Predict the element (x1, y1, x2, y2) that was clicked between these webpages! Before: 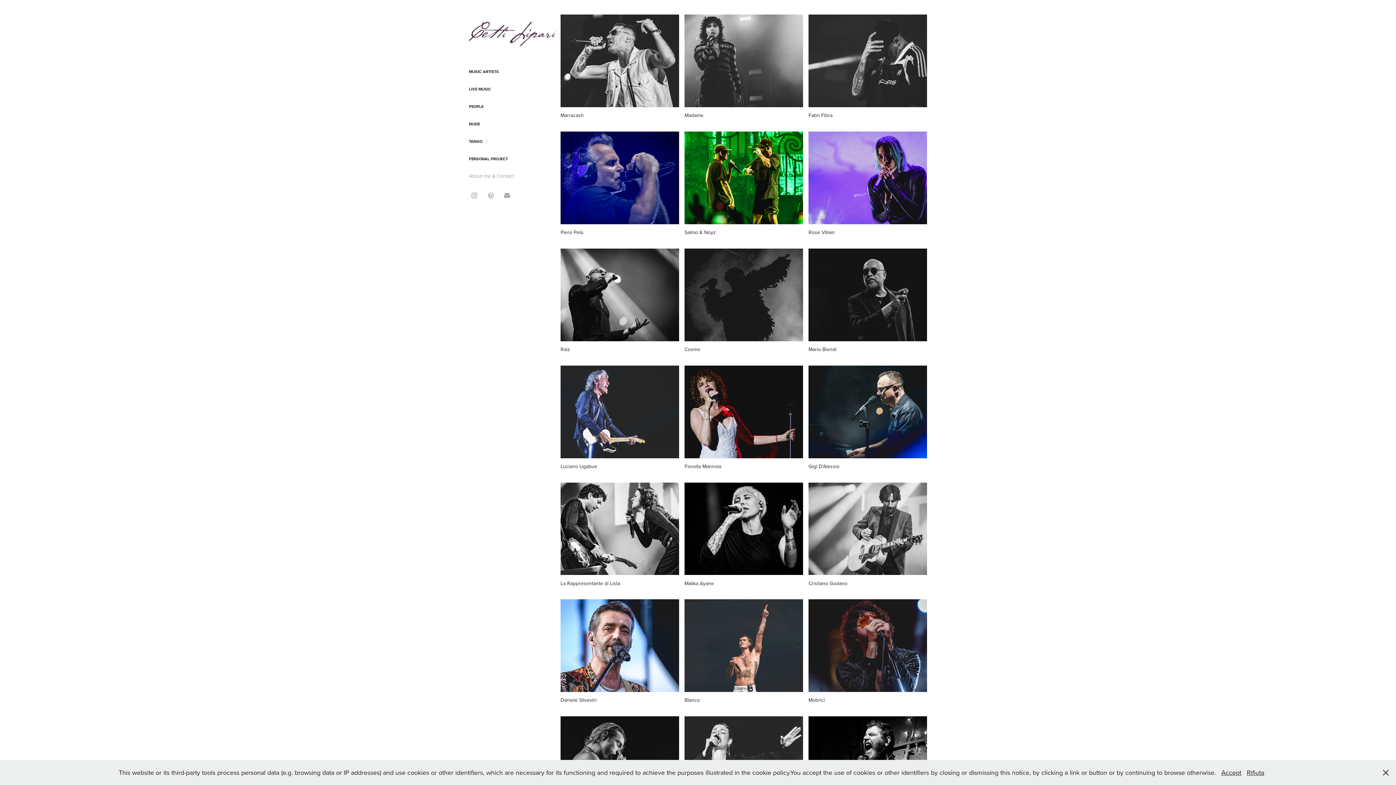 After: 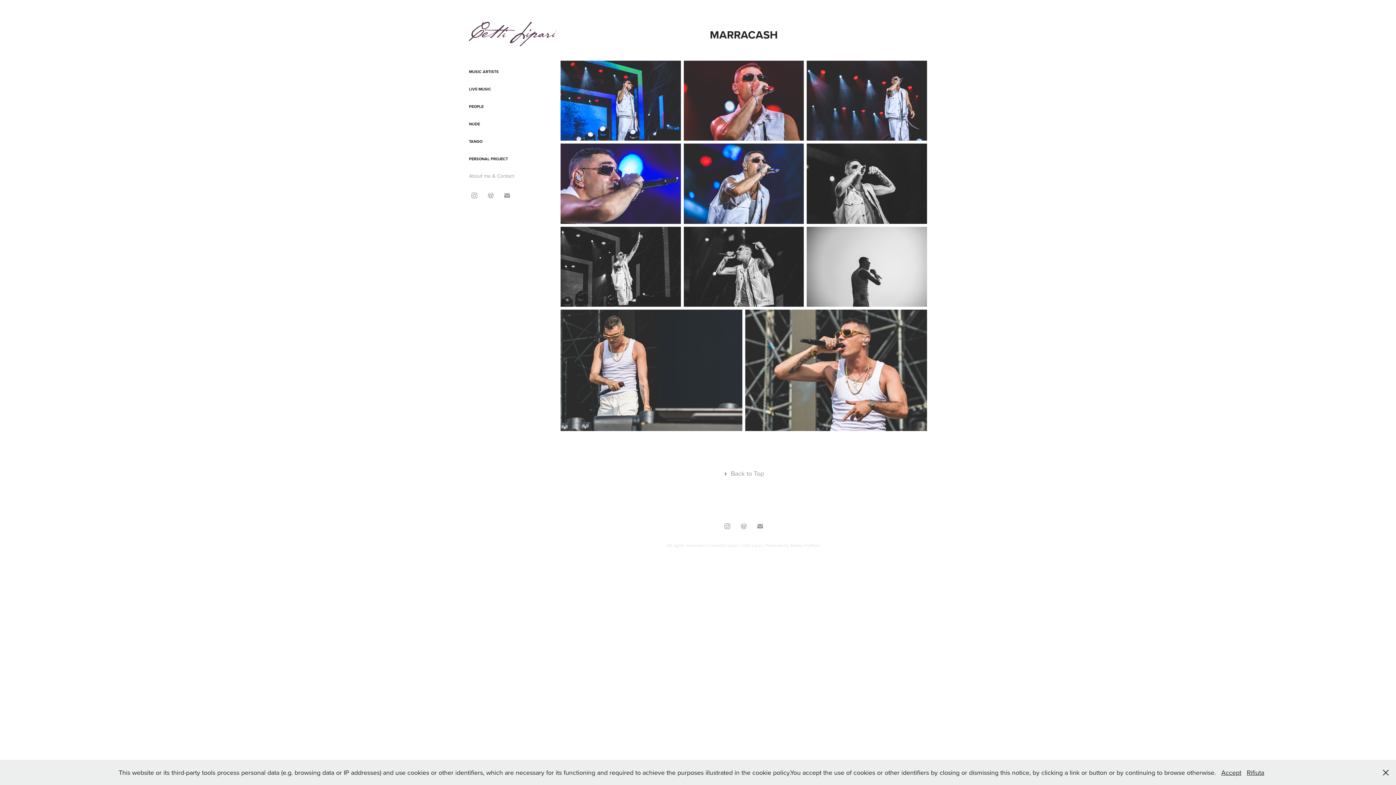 Action: bbox: (560, 14, 679, 131) label: Marracash